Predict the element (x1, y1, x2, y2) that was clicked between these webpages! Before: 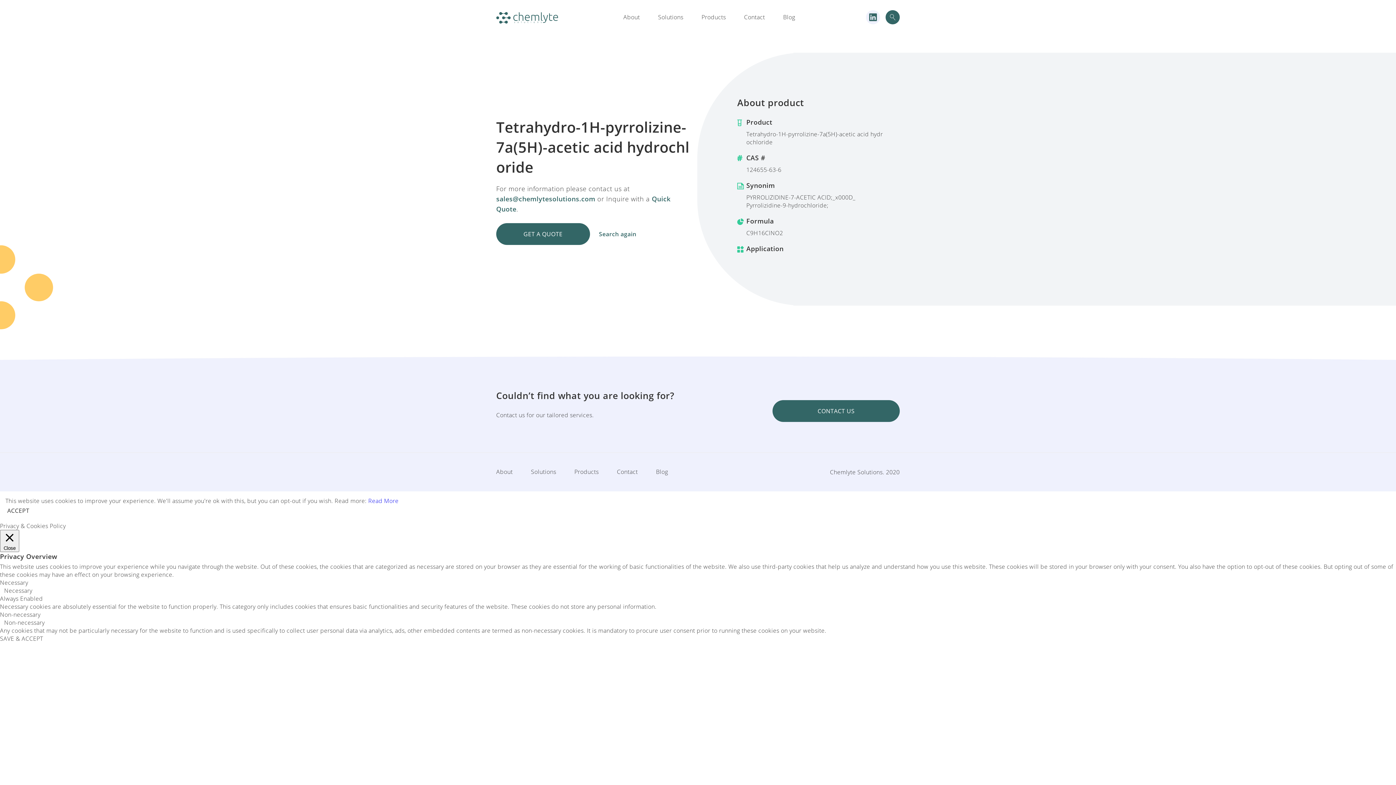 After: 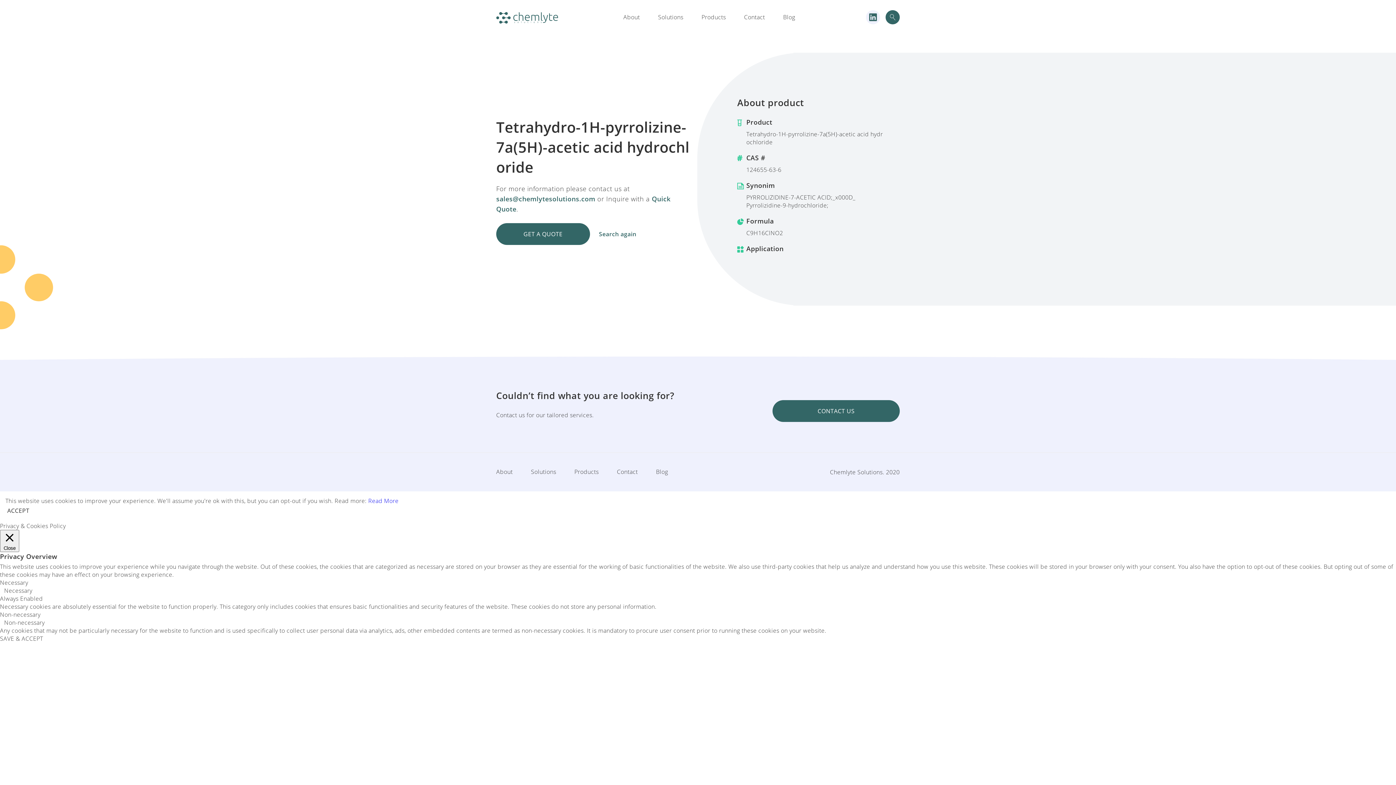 Action: label: Necessary bbox: (0, 578, 28, 586)